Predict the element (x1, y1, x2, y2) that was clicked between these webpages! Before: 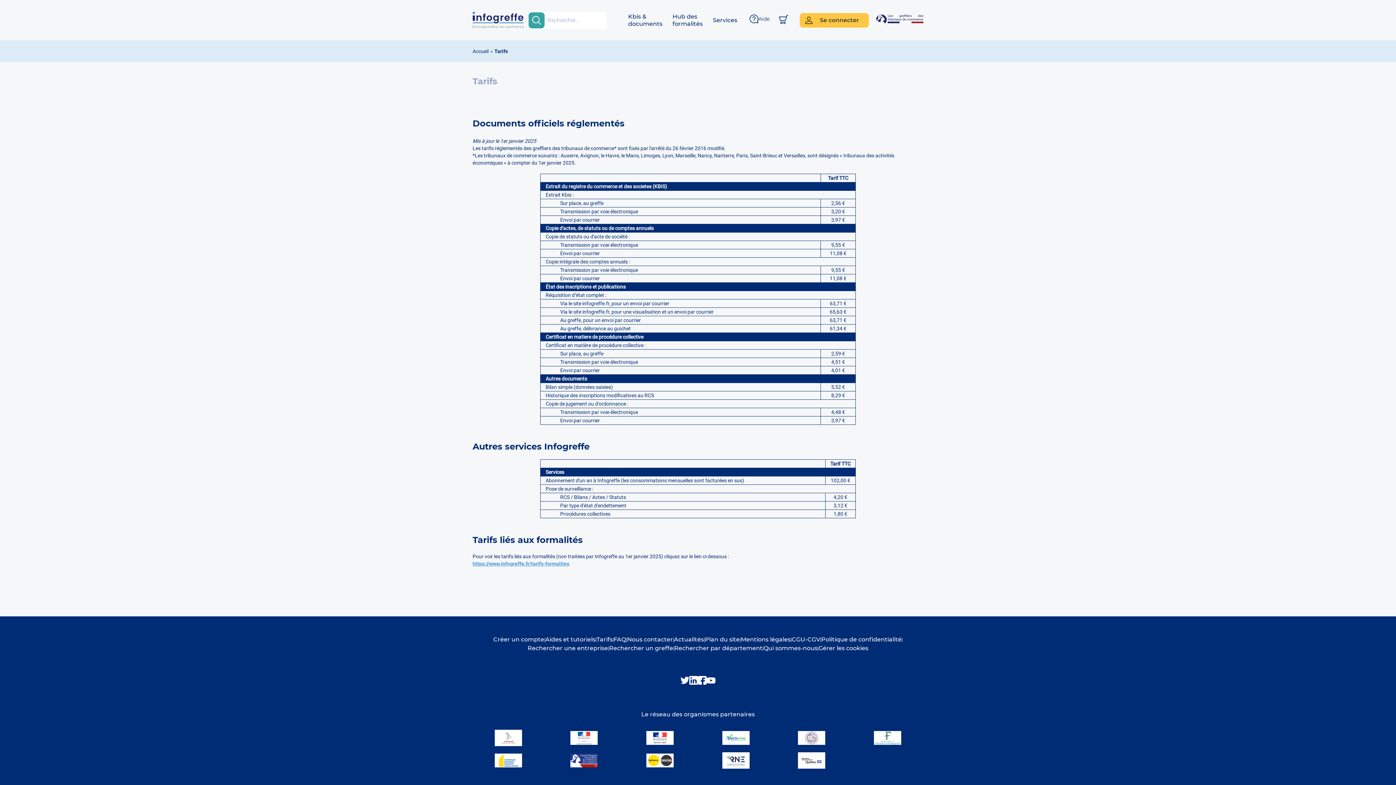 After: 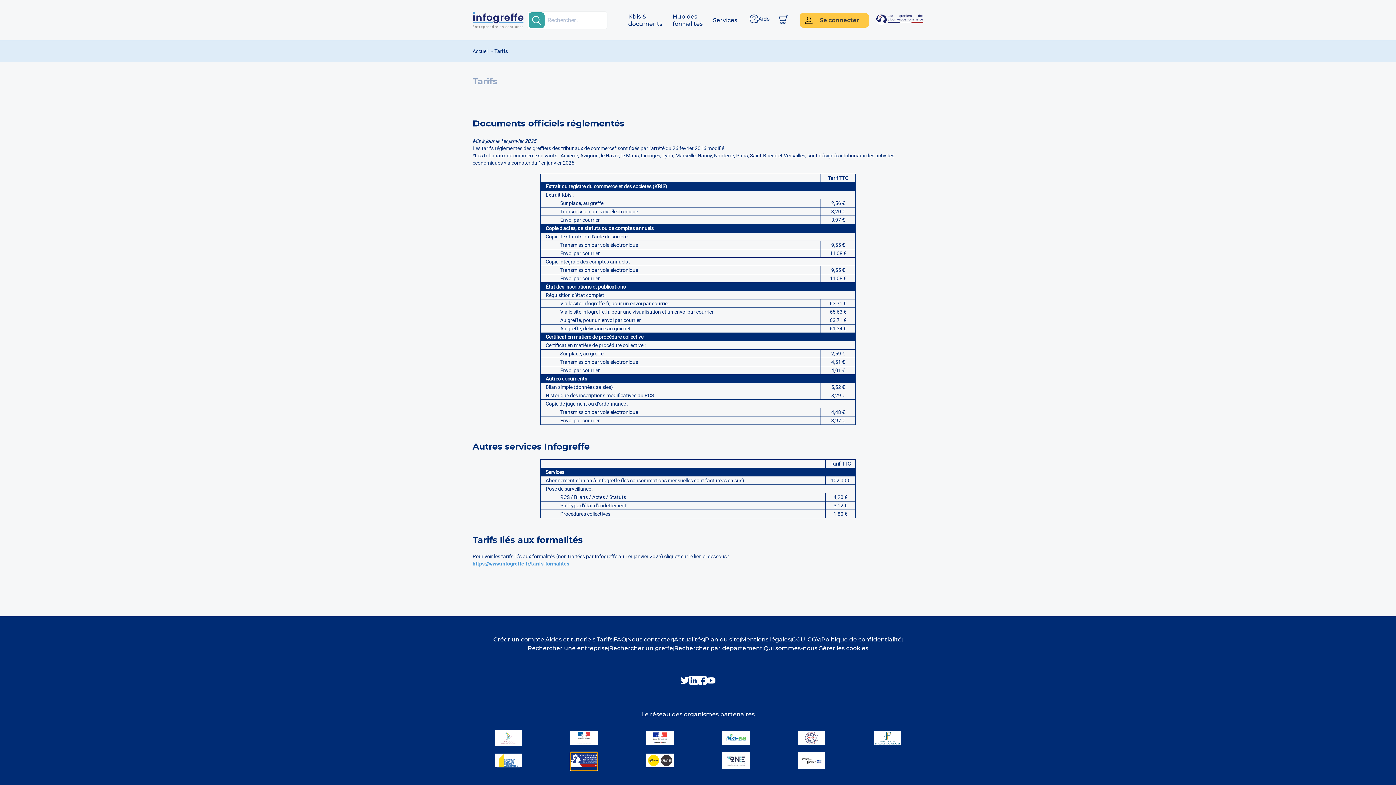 Action: label: logo entreprise bbox: (570, 752, 597, 770)